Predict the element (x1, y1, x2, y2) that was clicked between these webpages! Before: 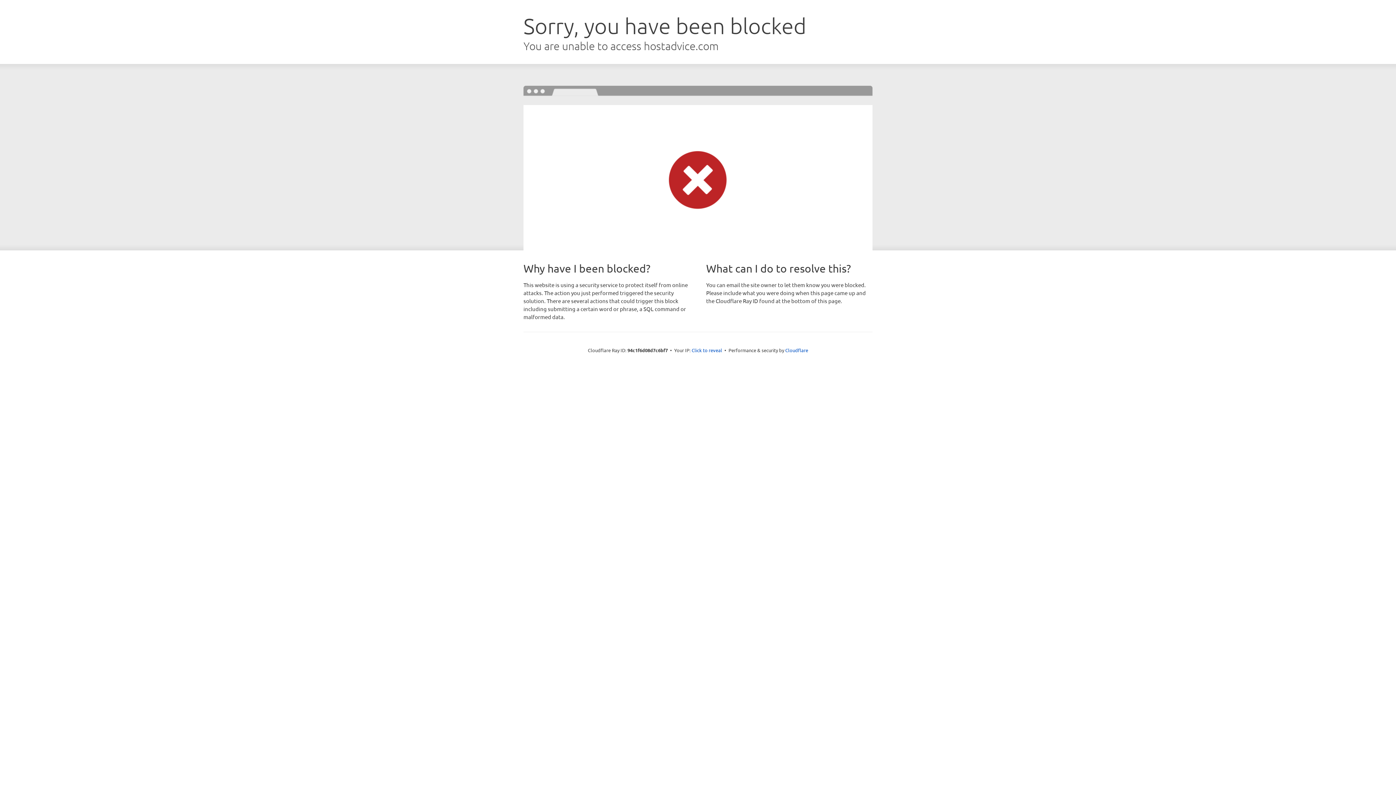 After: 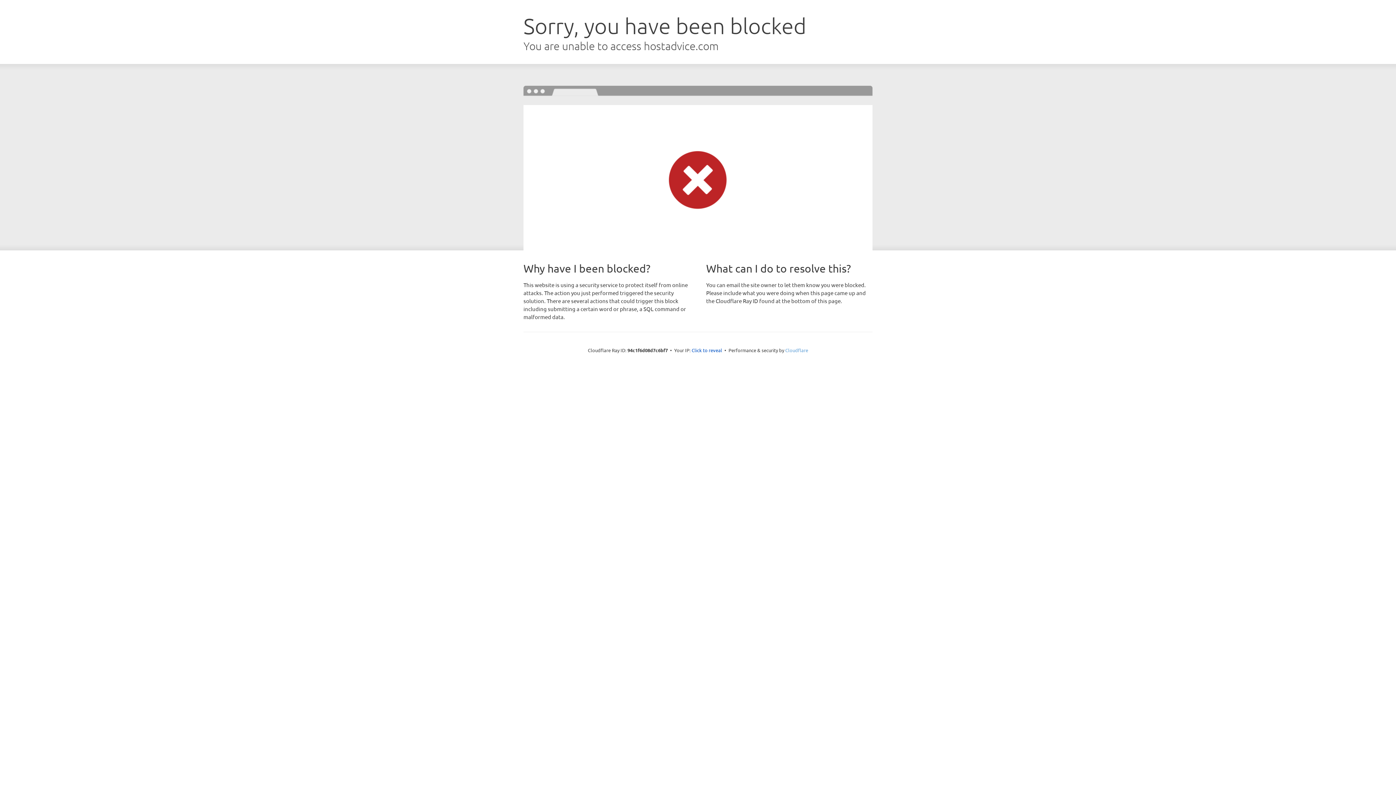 Action: bbox: (785, 347, 808, 353) label: Cloudflare